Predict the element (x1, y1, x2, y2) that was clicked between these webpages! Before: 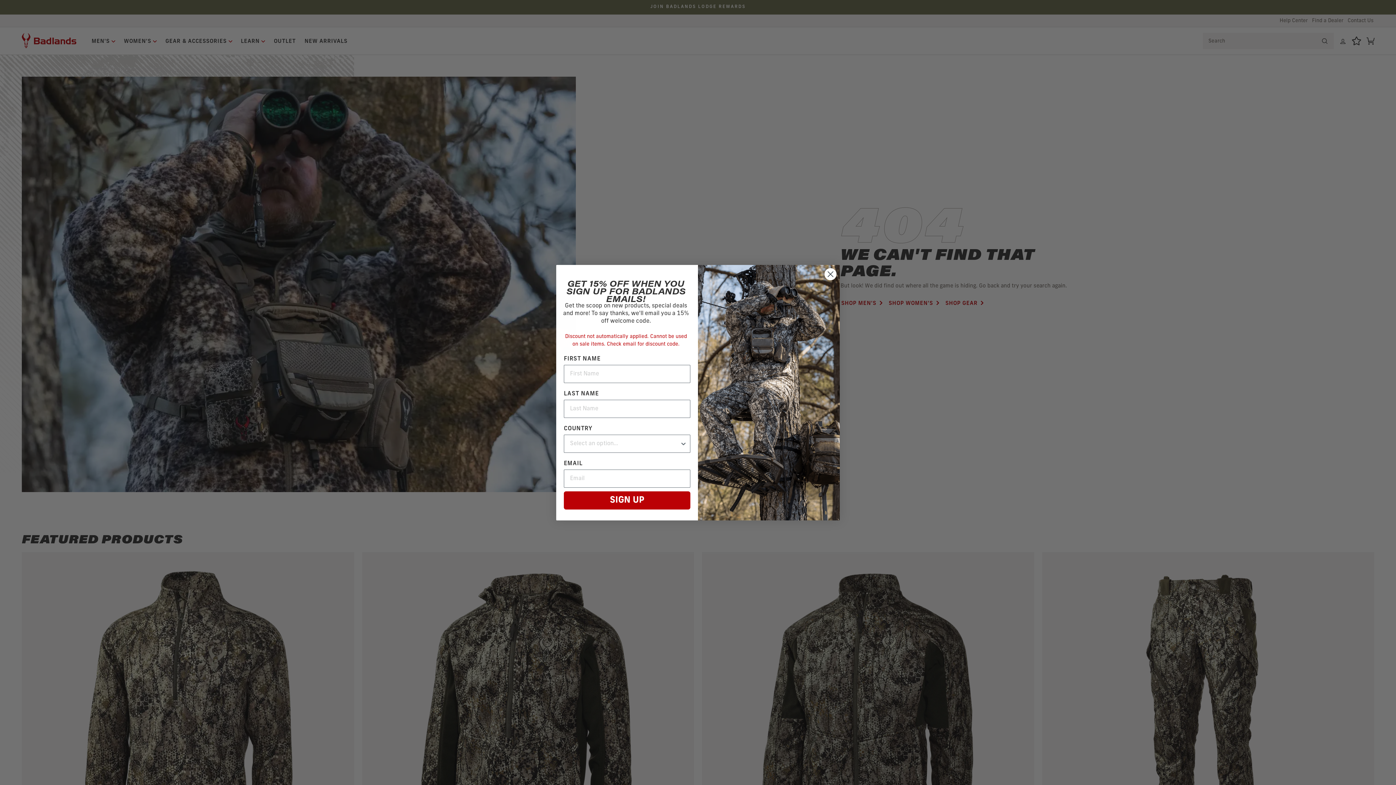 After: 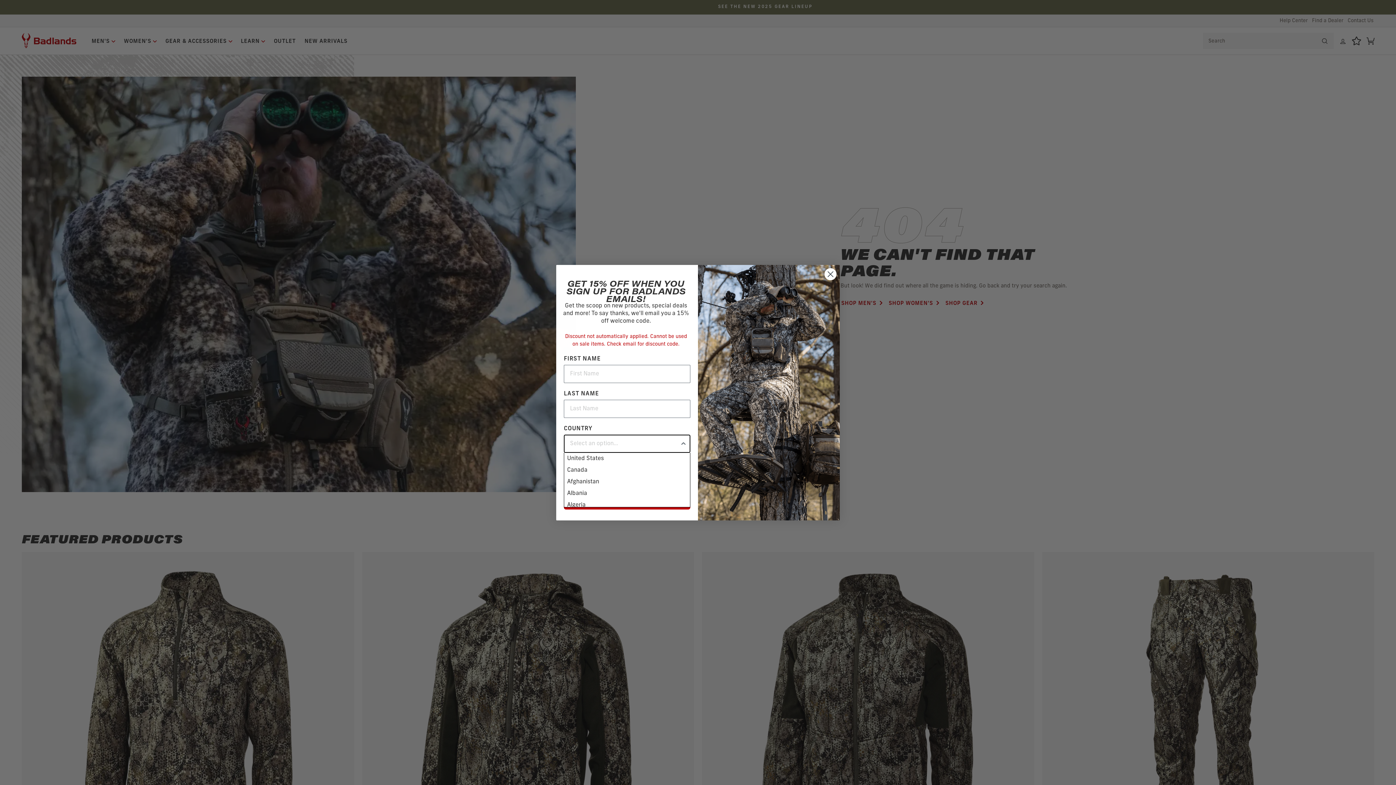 Action: label: Show Options bbox: (680, 435, 687, 452)